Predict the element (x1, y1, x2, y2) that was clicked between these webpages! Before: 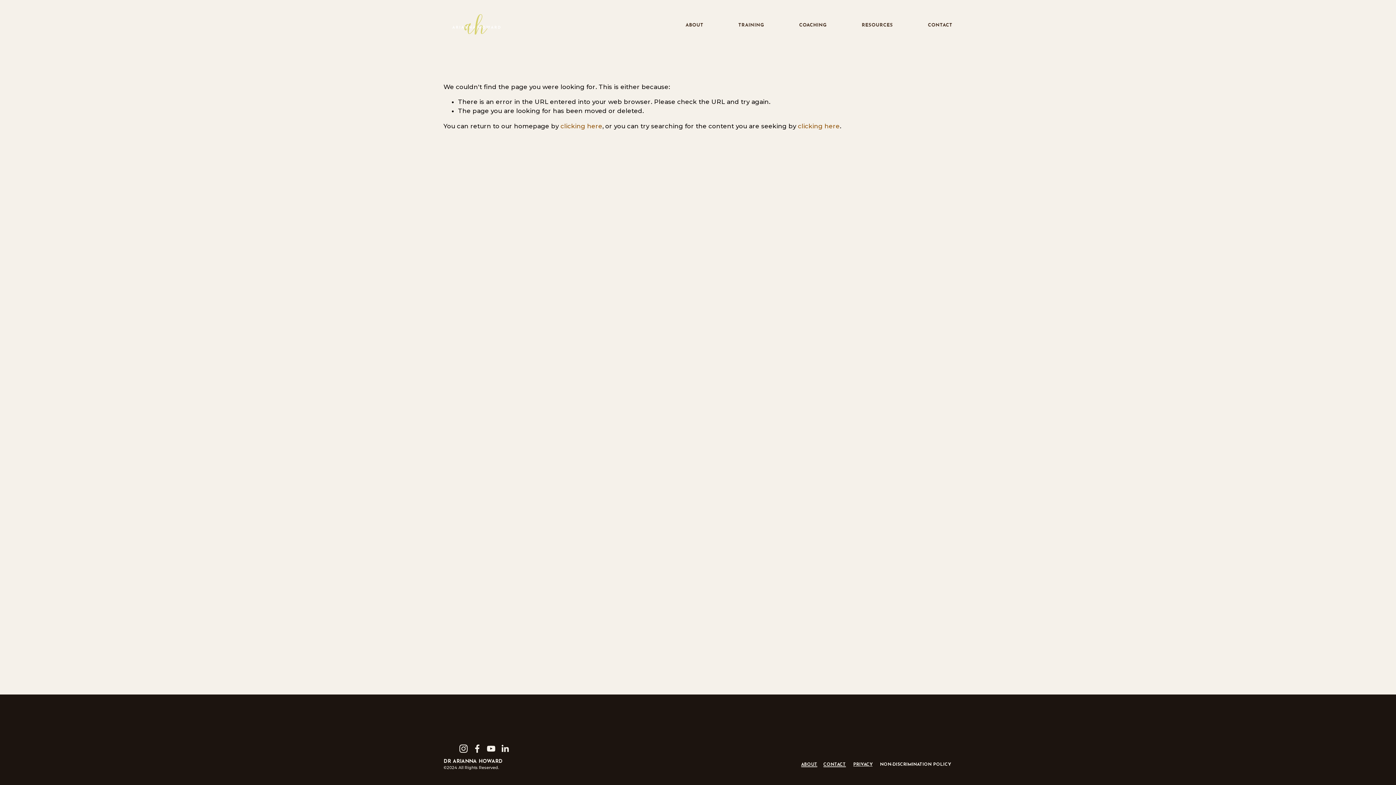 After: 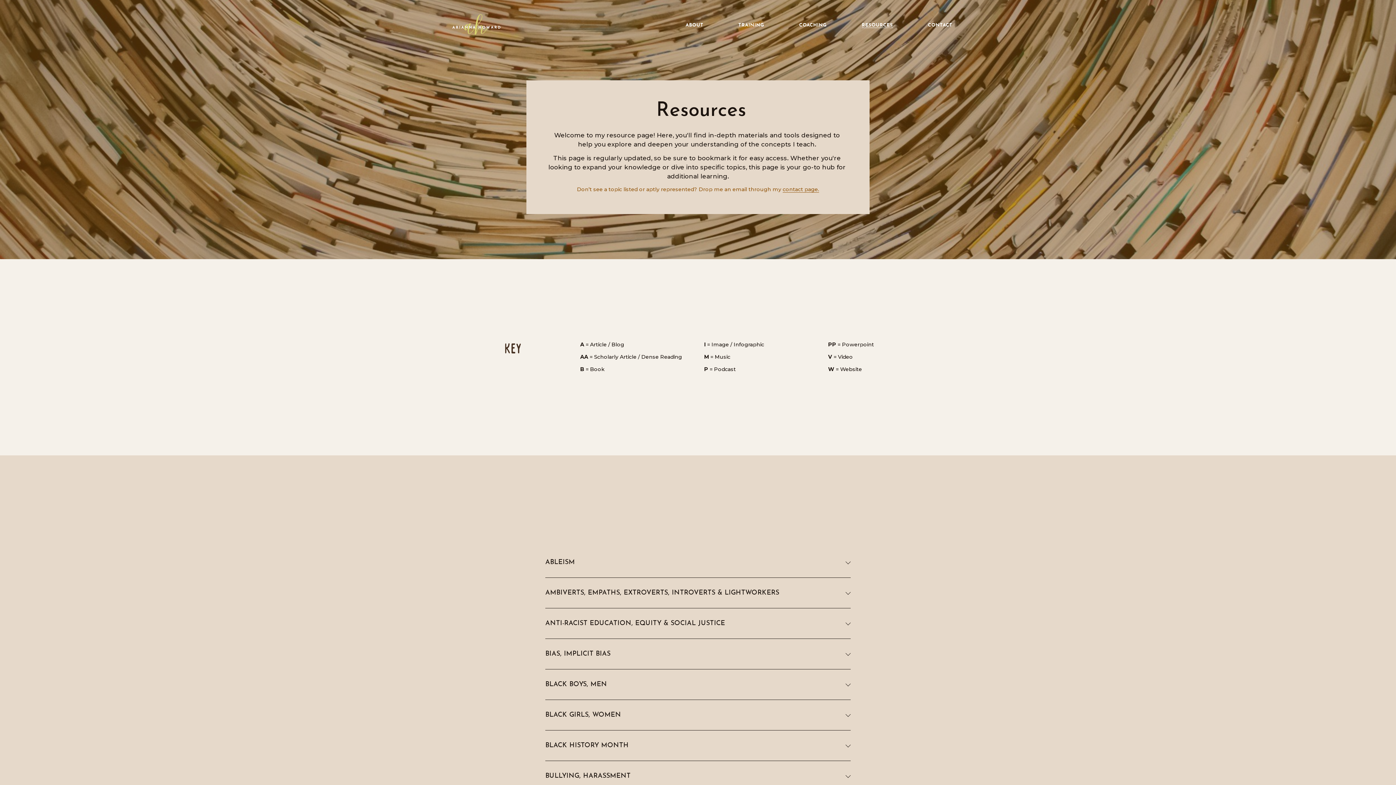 Action: label: RESOURCES bbox: (862, 21, 893, 28)